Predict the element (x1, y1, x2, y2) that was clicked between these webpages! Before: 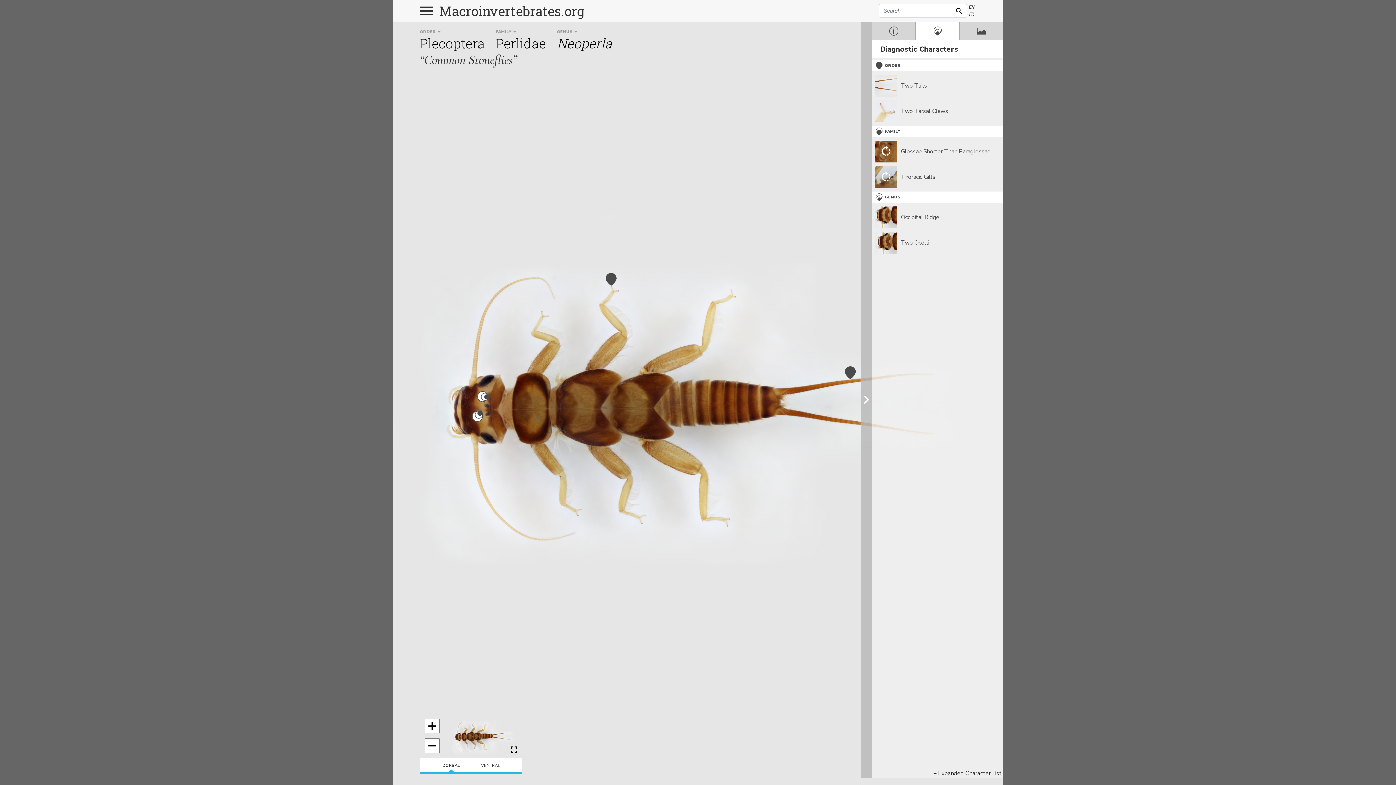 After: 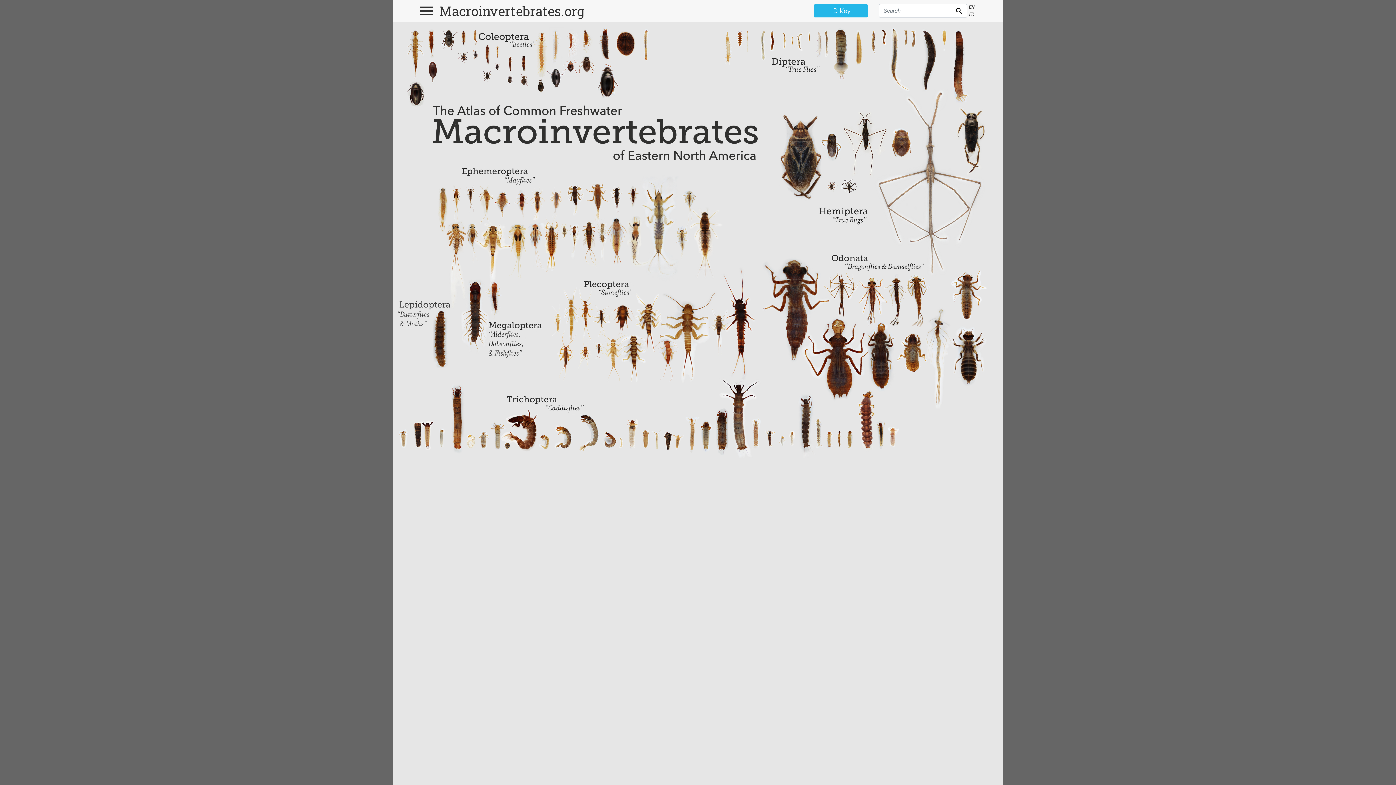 Action: bbox: (439, 2, 584, 19) label: Macroinvertebrates.org